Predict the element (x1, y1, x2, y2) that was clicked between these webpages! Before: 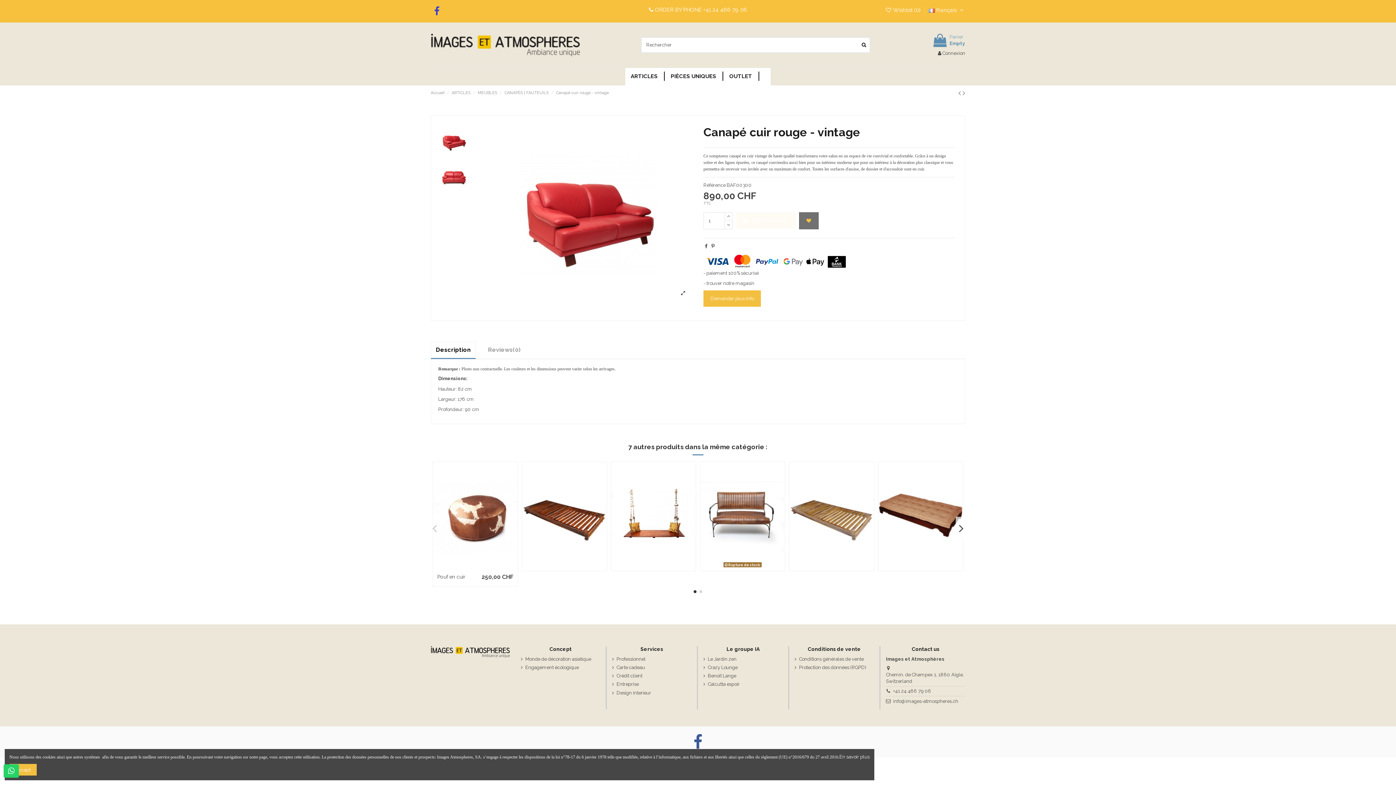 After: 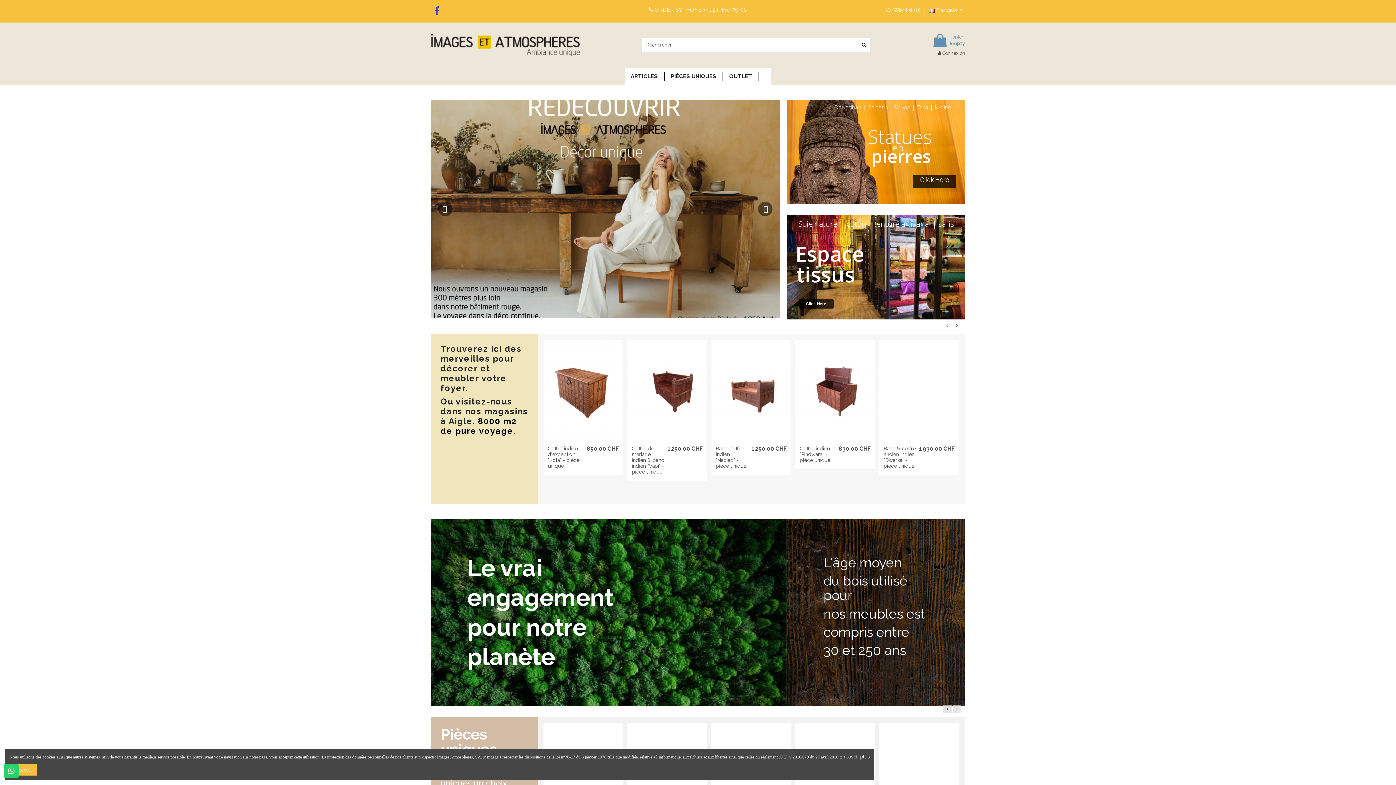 Action: bbox: (857, 36, 871, 53)